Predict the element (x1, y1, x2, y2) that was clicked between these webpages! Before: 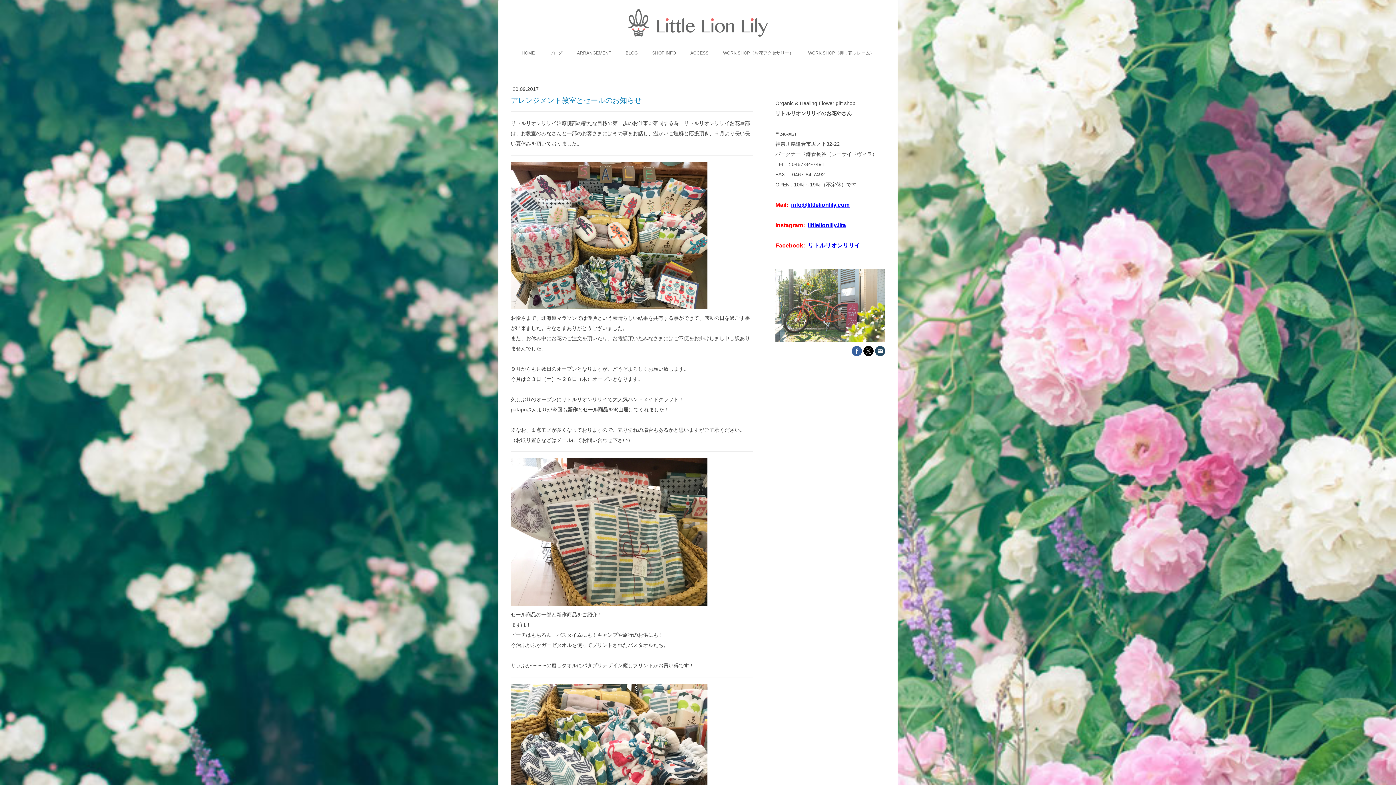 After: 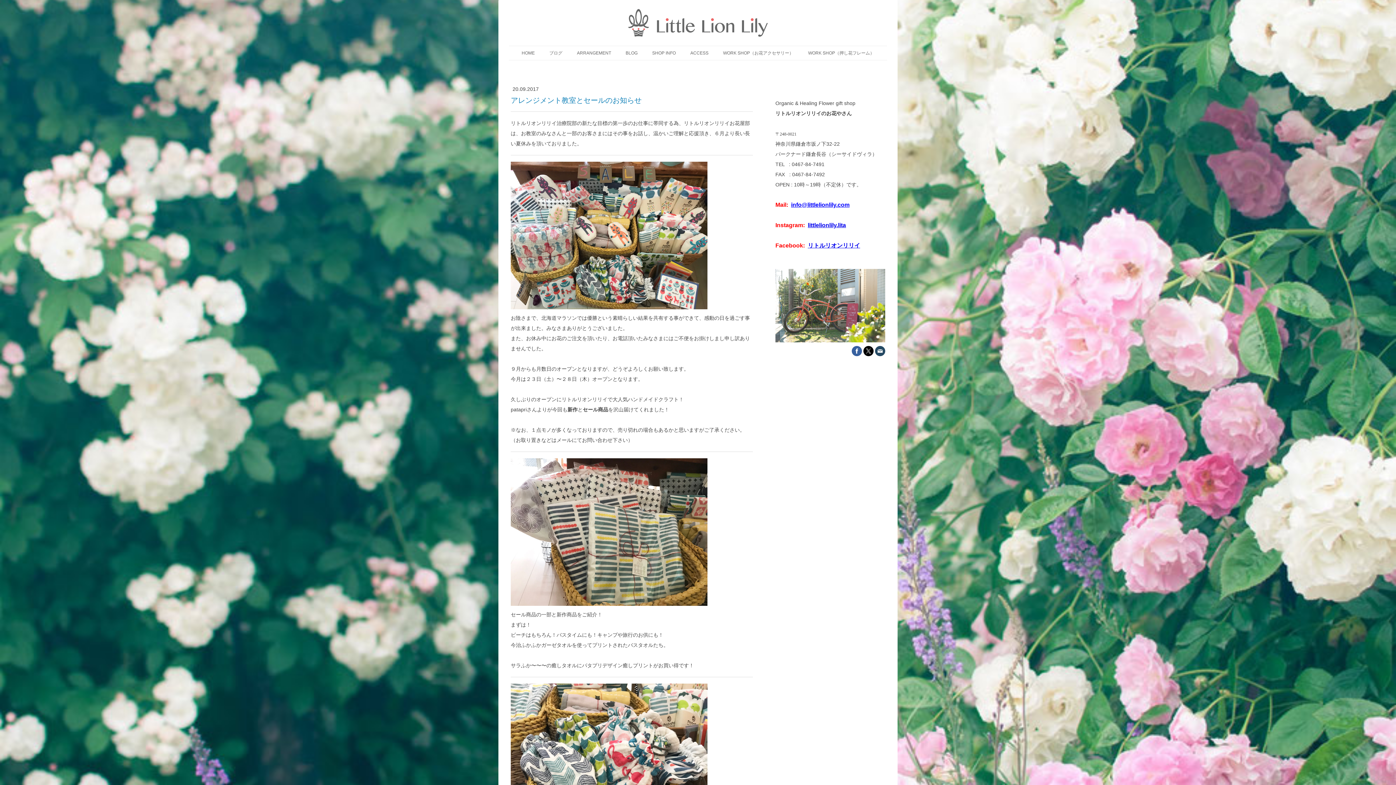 Action: label: littlelionlily.lita bbox: (808, 222, 846, 228)